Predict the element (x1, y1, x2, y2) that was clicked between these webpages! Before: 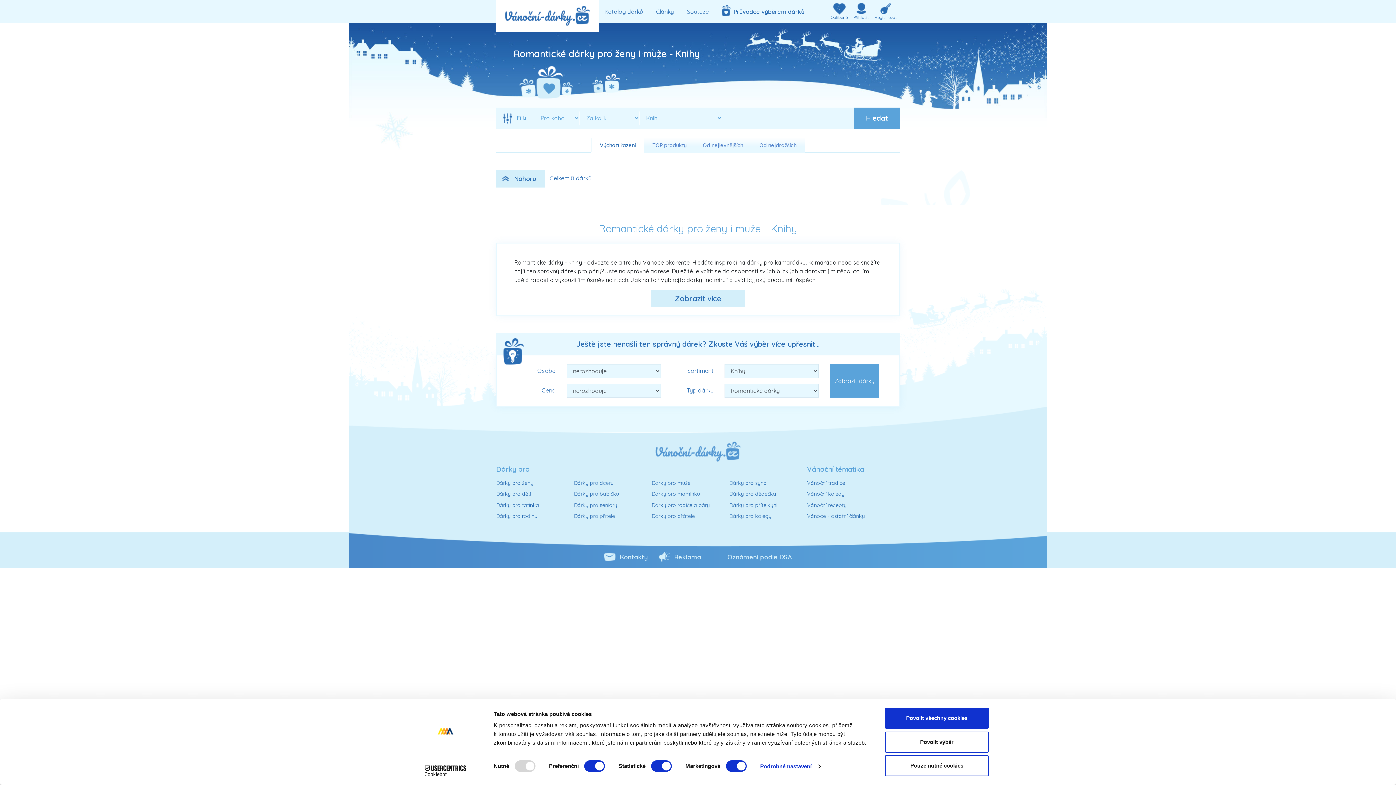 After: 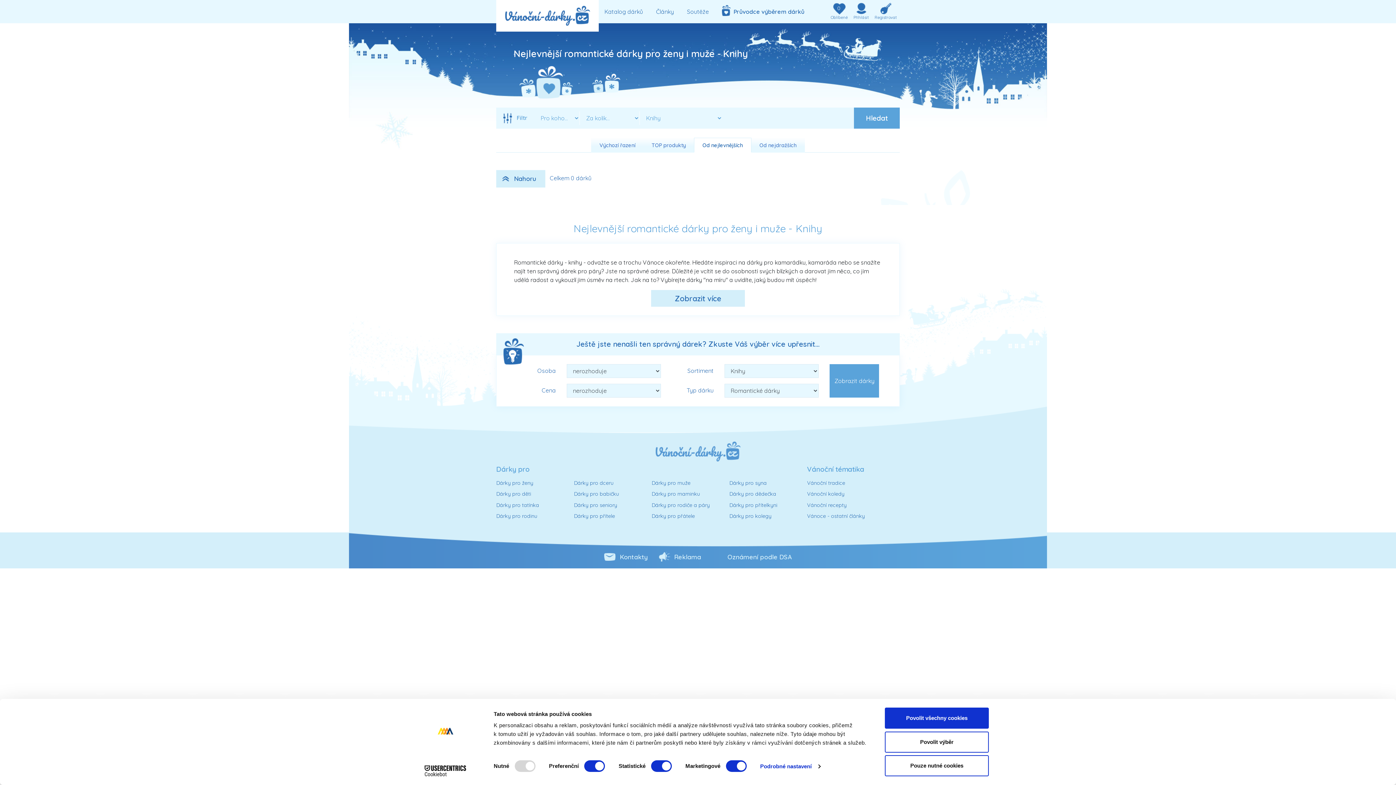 Action: label: Od nejlevnějších bbox: (694, 137, 751, 152)